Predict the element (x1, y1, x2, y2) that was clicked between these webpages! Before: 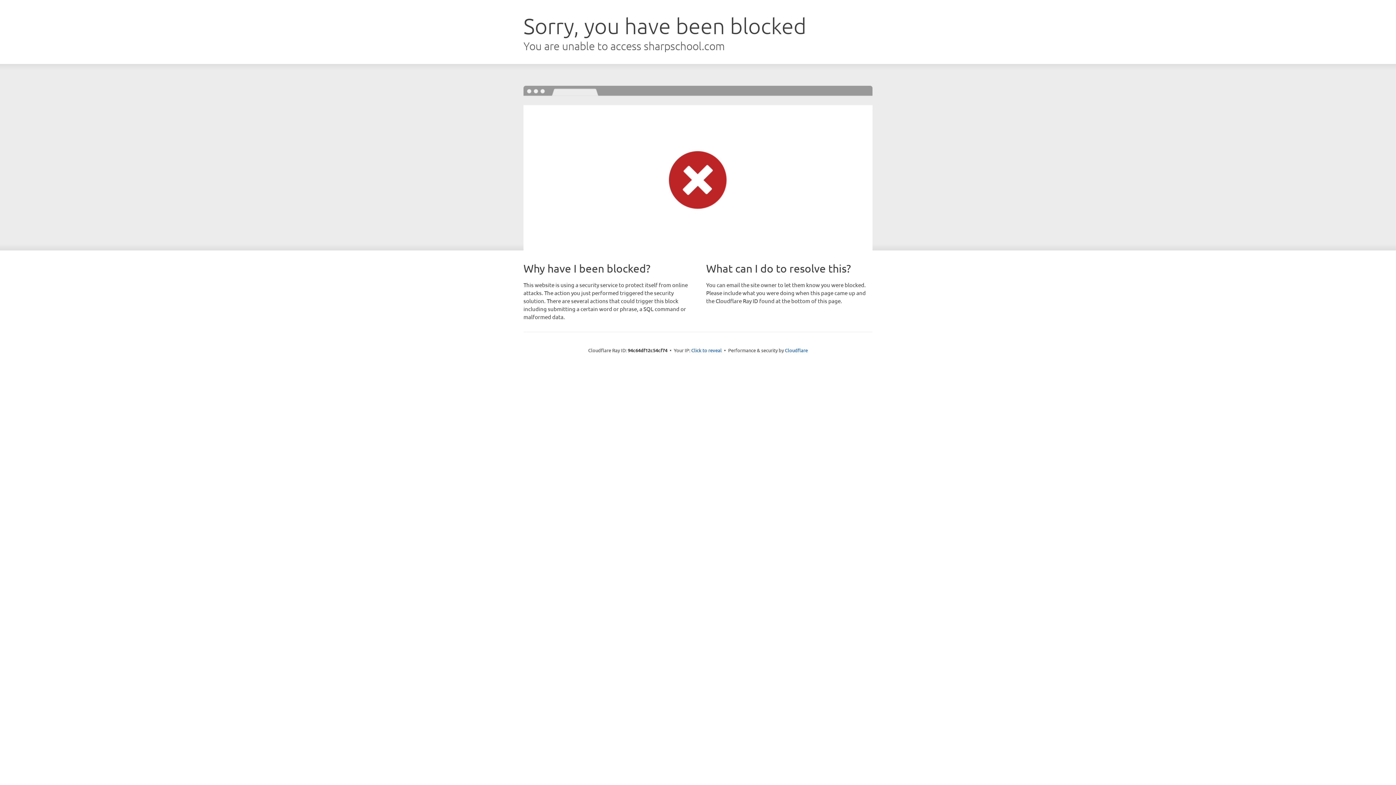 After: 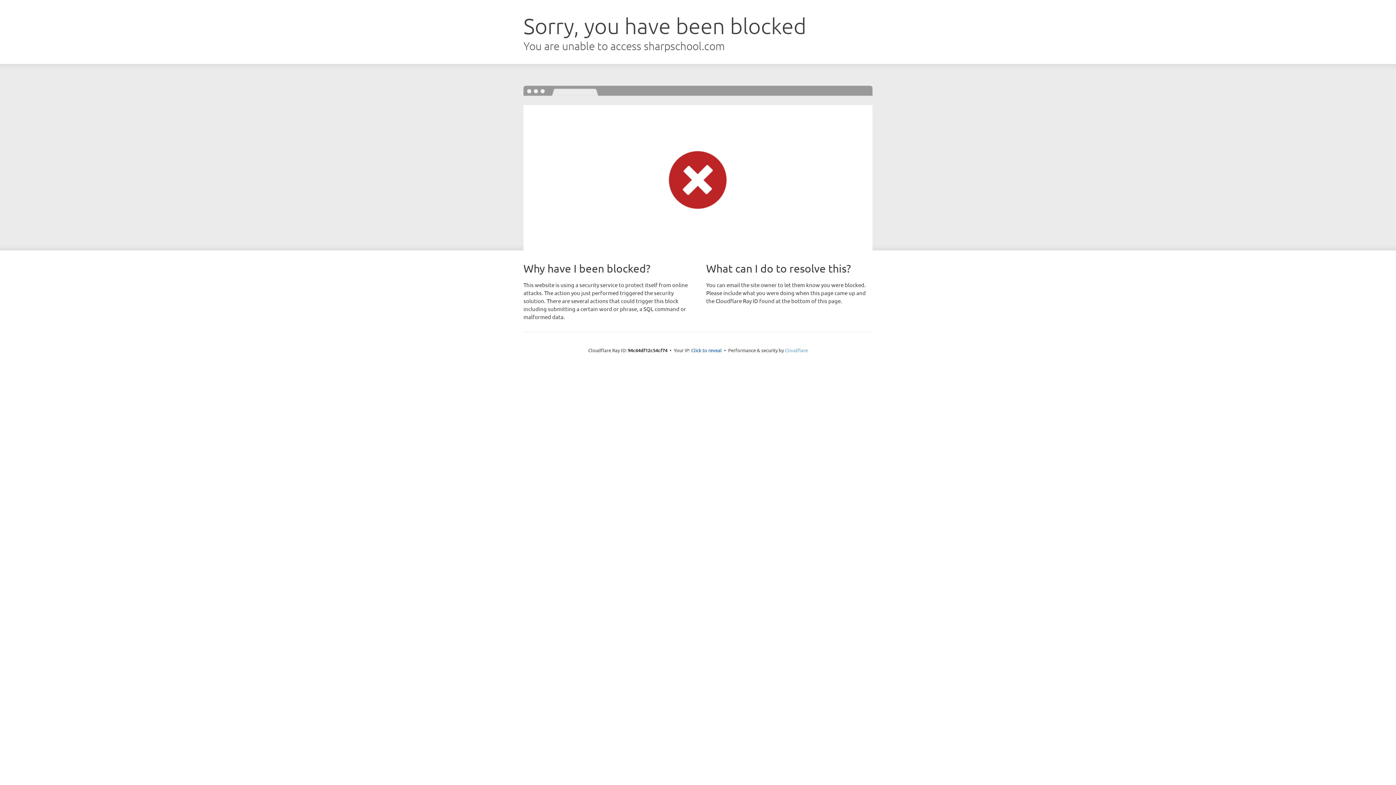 Action: label: Cloudflare bbox: (785, 347, 808, 353)